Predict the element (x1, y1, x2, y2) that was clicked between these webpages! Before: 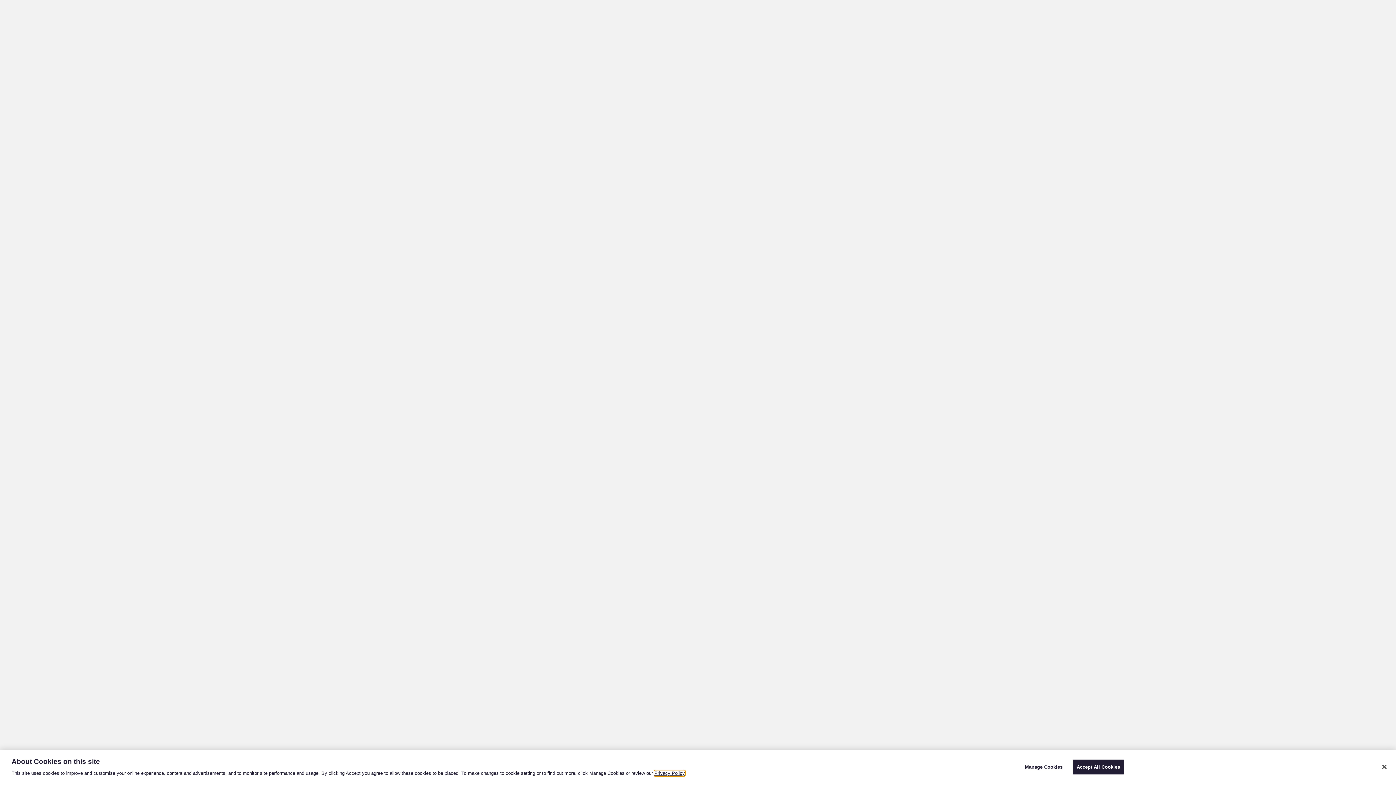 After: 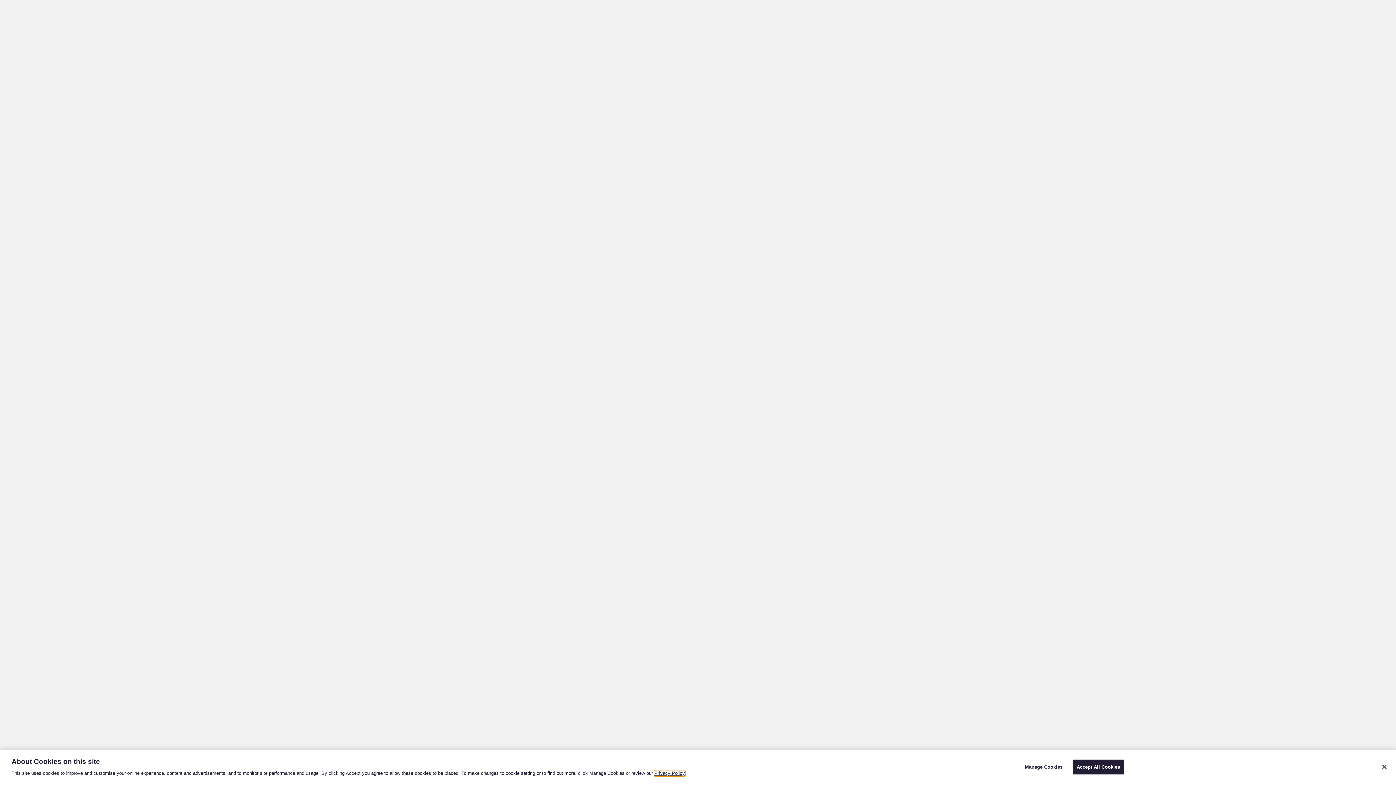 Action: bbox: (654, 770, 685, 776) label: Privacy Policy